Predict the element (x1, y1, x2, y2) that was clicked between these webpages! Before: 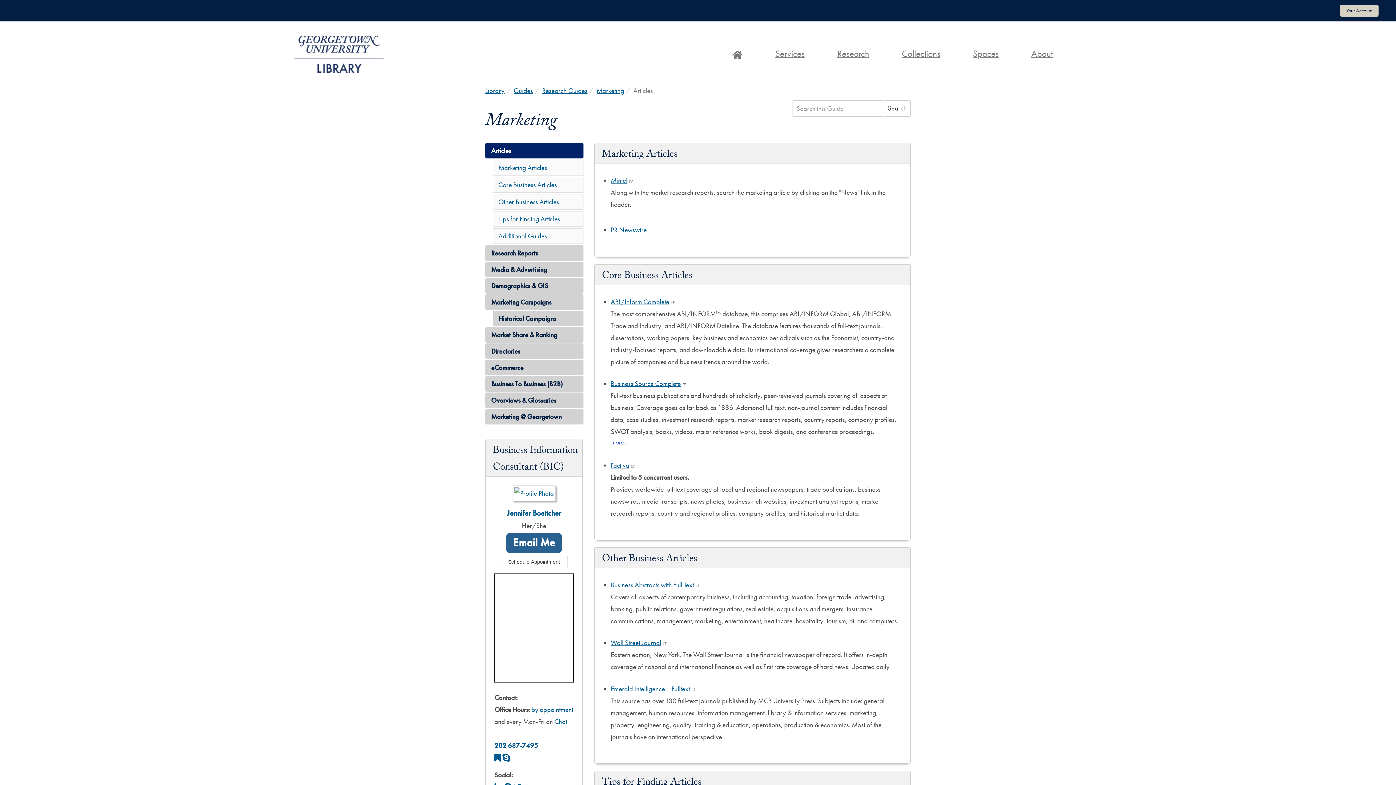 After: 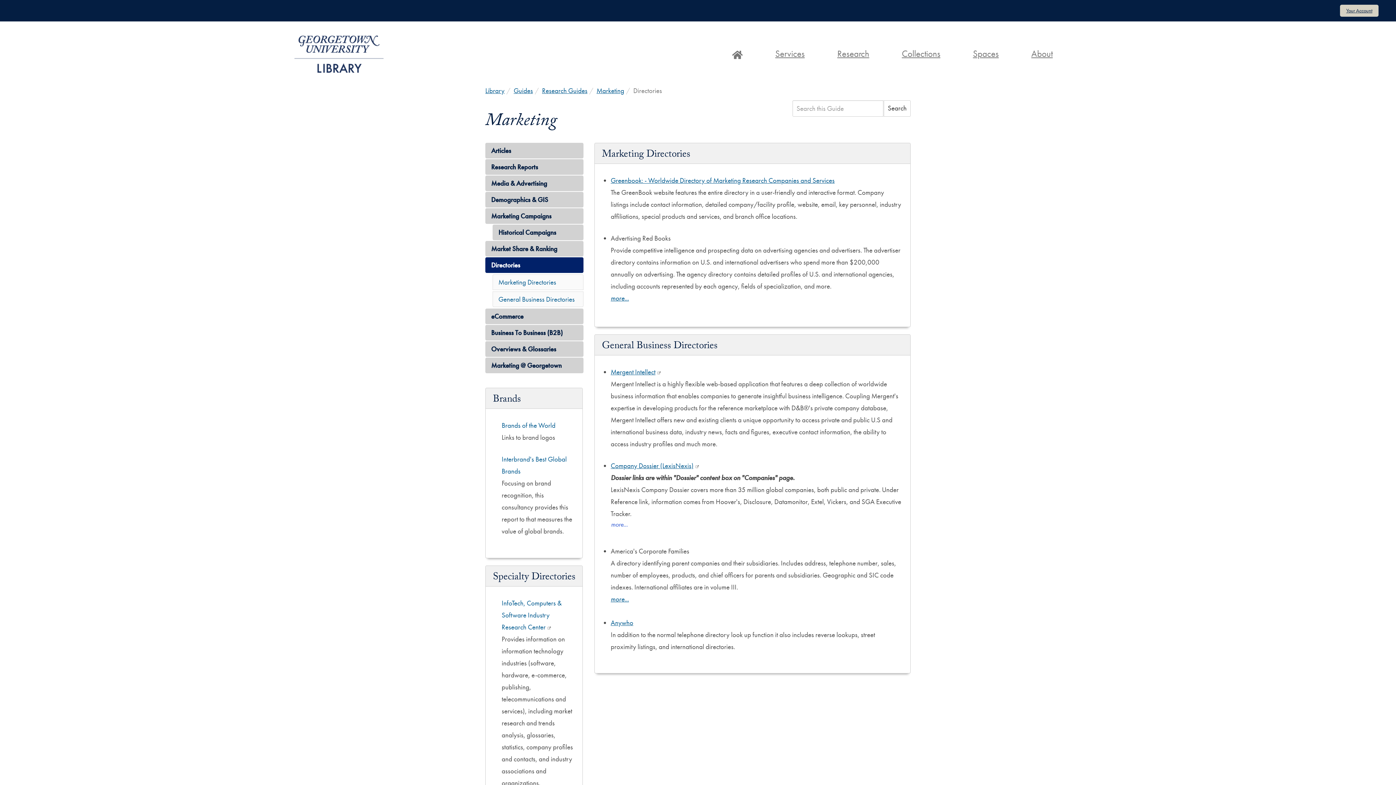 Action: label: Directories bbox: (485, 343, 583, 359)